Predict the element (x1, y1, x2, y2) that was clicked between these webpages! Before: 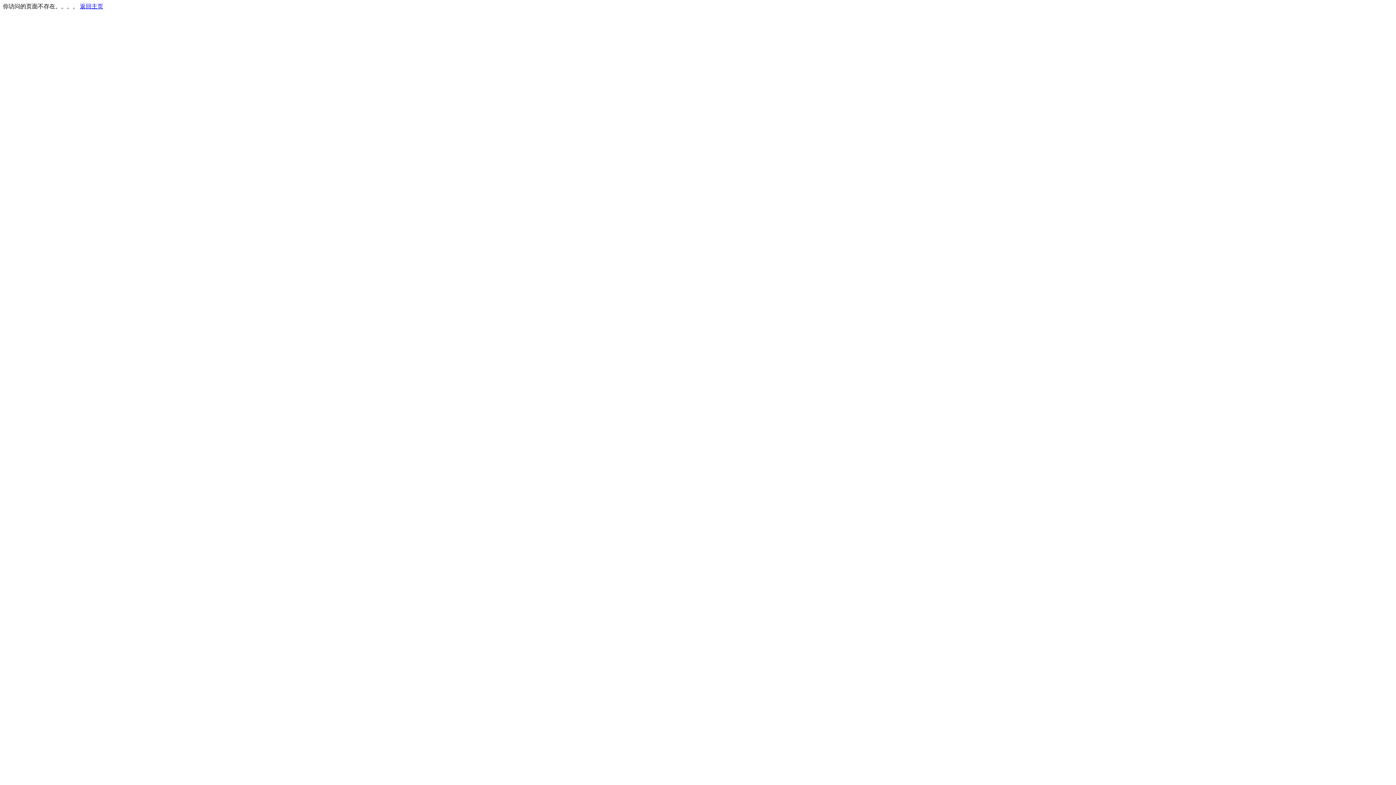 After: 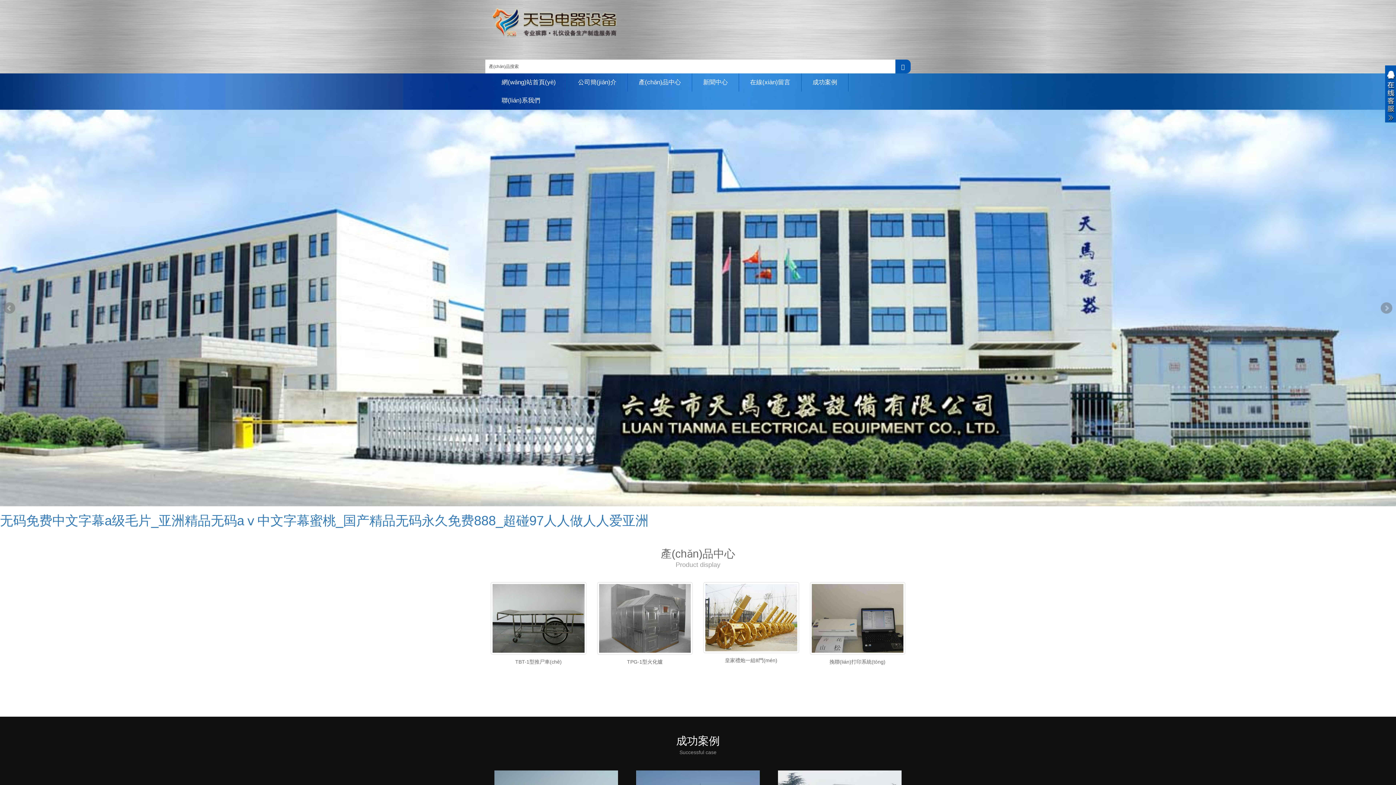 Action: label: 返回主页 bbox: (80, 3, 103, 9)